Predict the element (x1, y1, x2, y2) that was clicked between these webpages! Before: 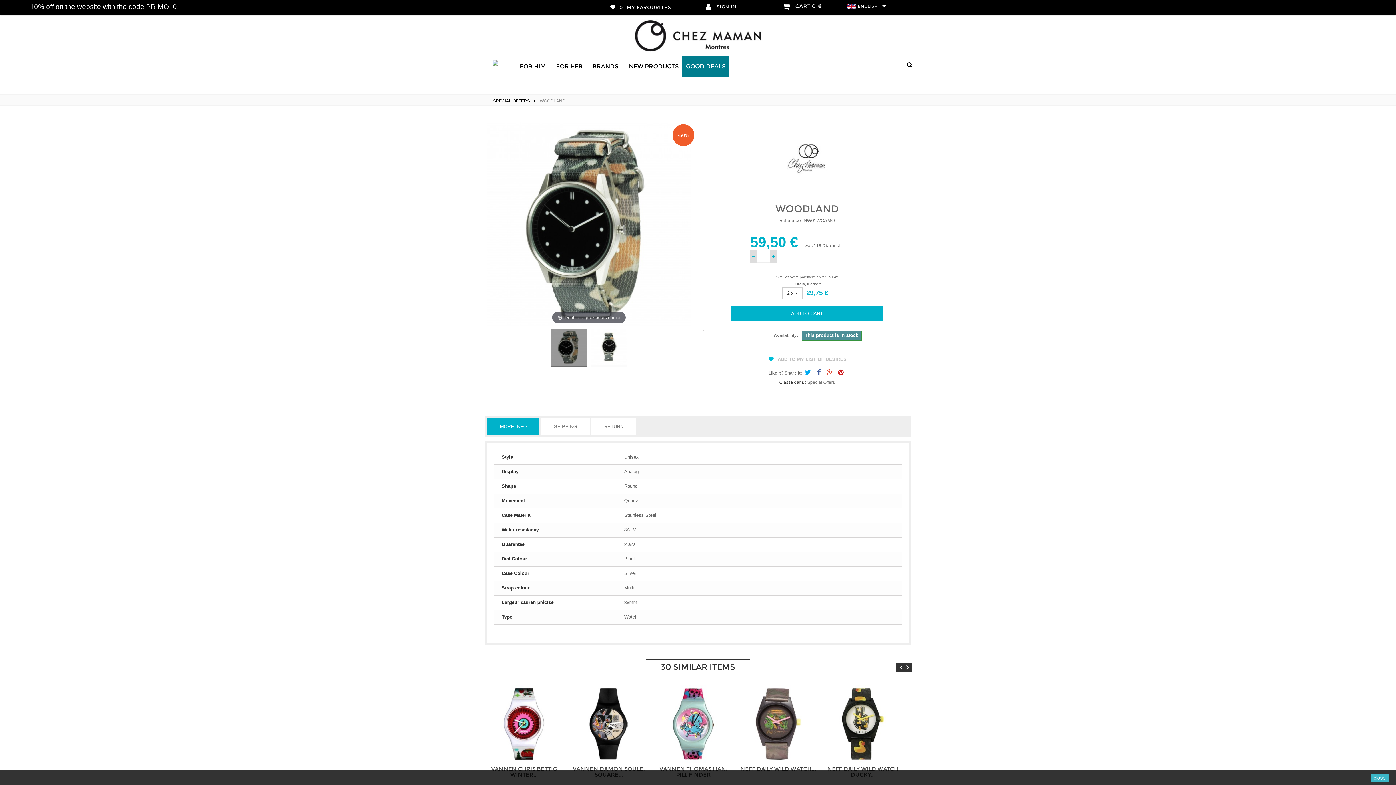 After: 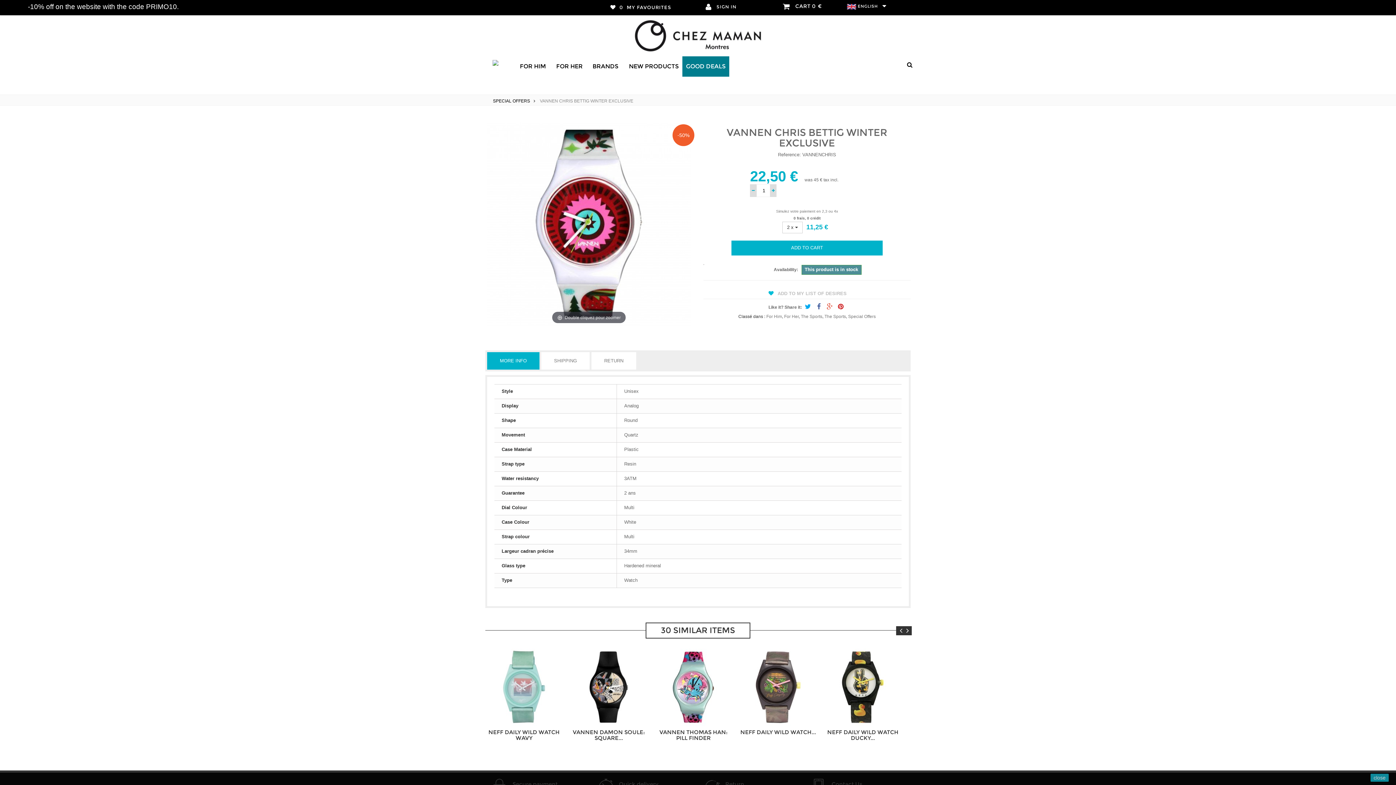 Action: bbox: (485, 685, 562, 763)